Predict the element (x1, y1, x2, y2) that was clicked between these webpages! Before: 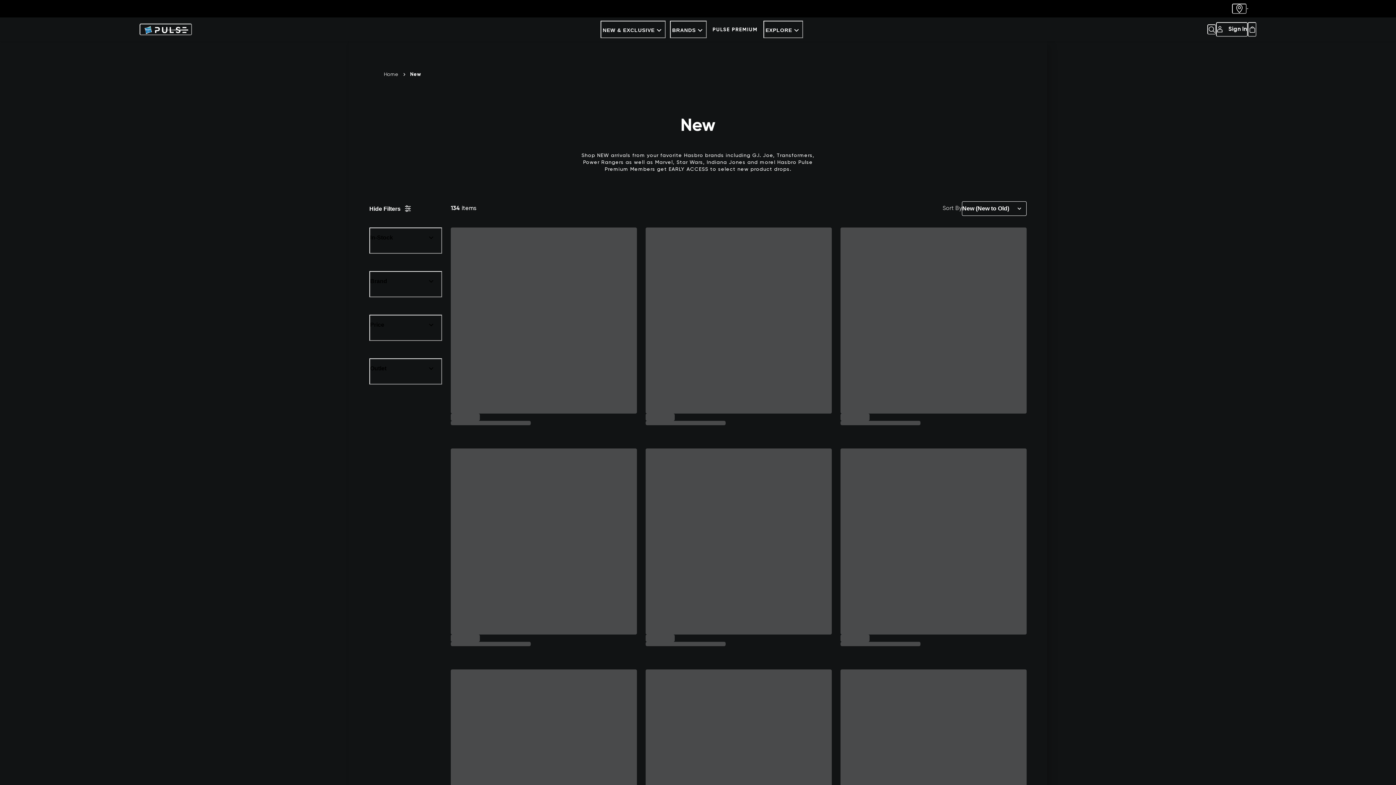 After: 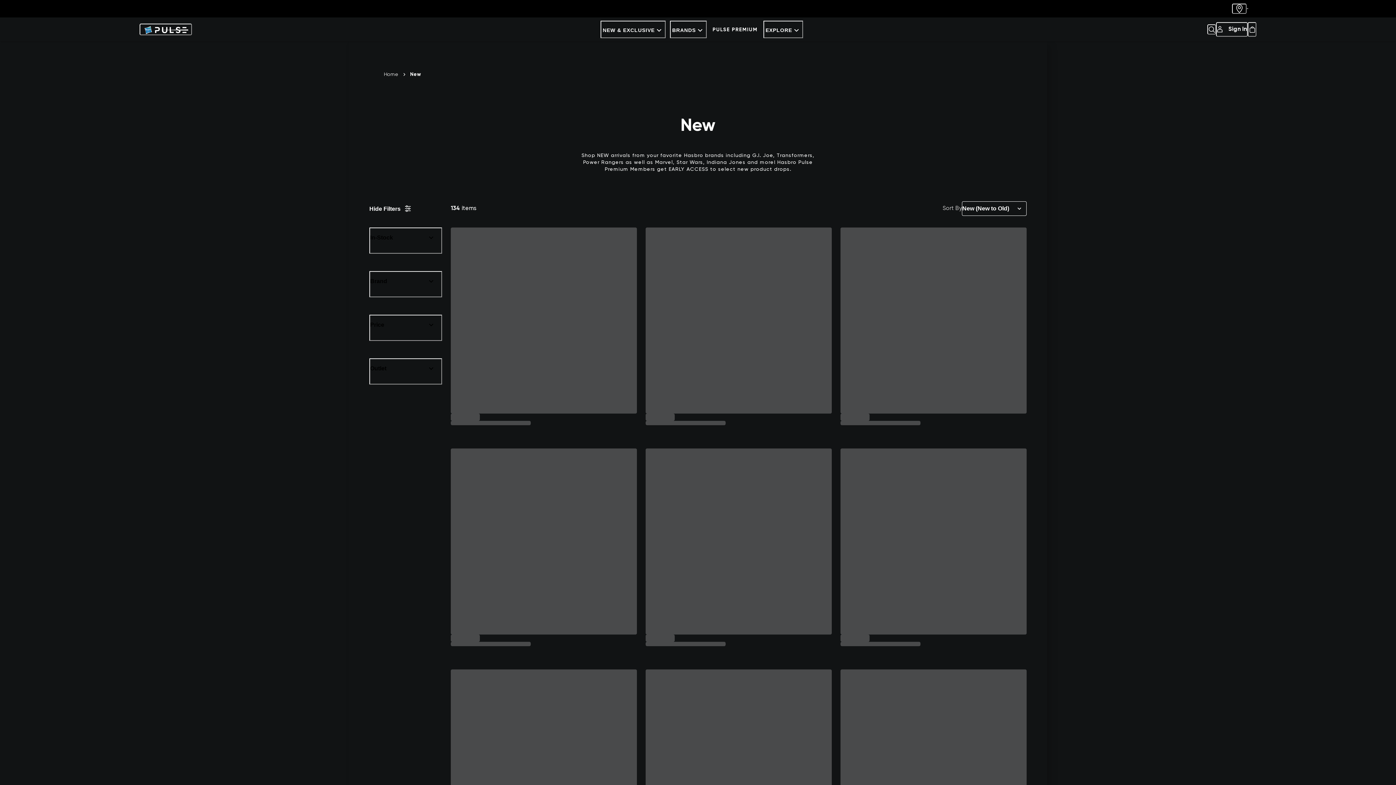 Action: label: Logo bbox: (139, 23, 192, 35)